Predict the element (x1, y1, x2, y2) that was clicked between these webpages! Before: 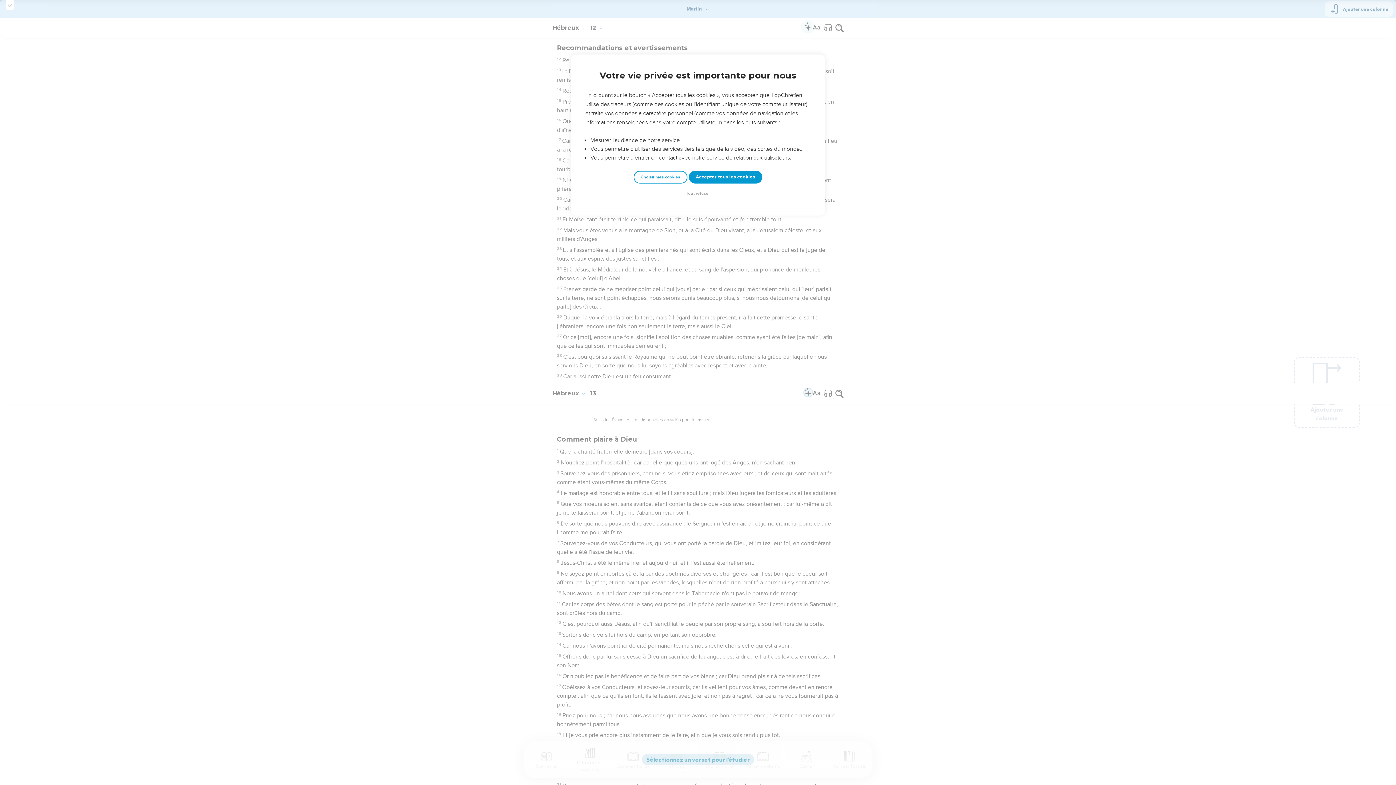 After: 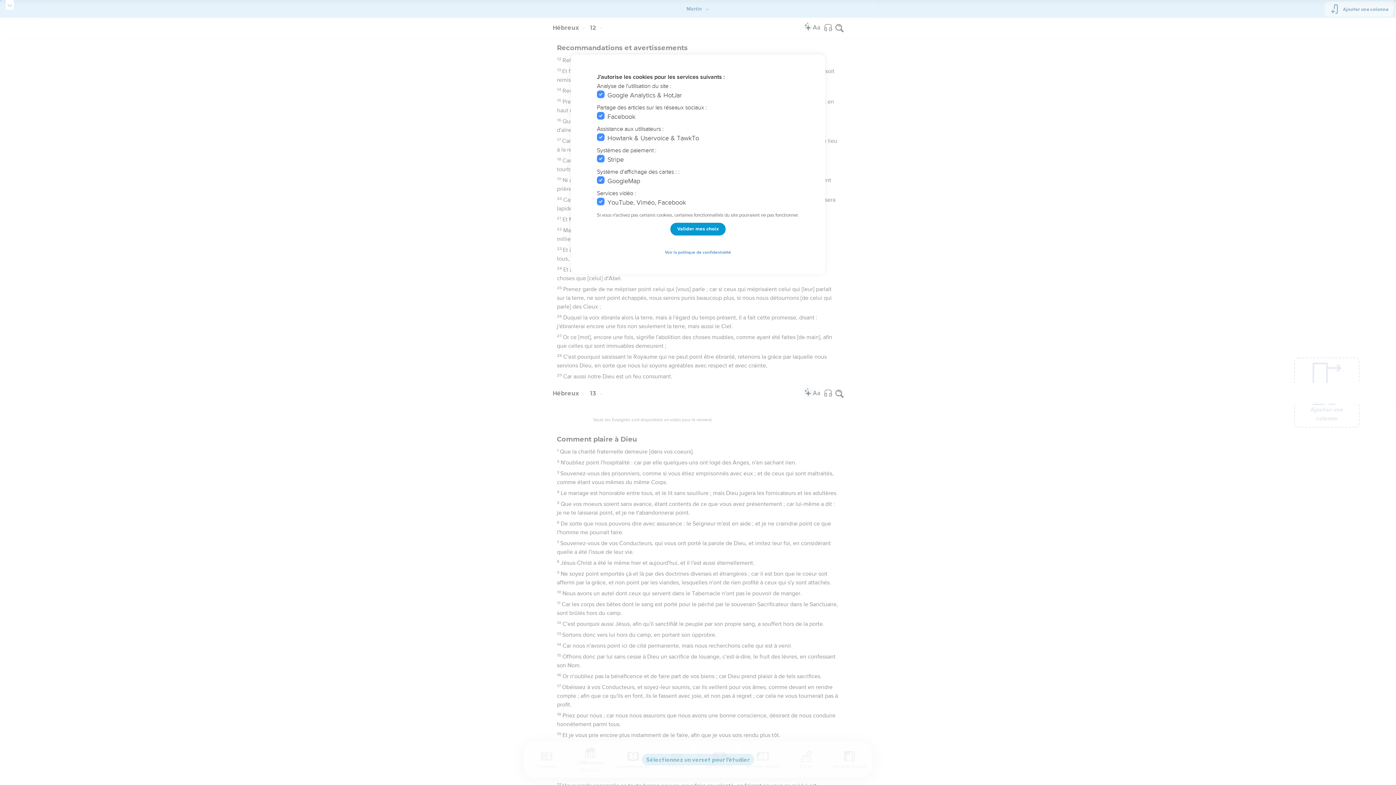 Action: label: Choisir mes cookies bbox: (633, 170, 687, 183)